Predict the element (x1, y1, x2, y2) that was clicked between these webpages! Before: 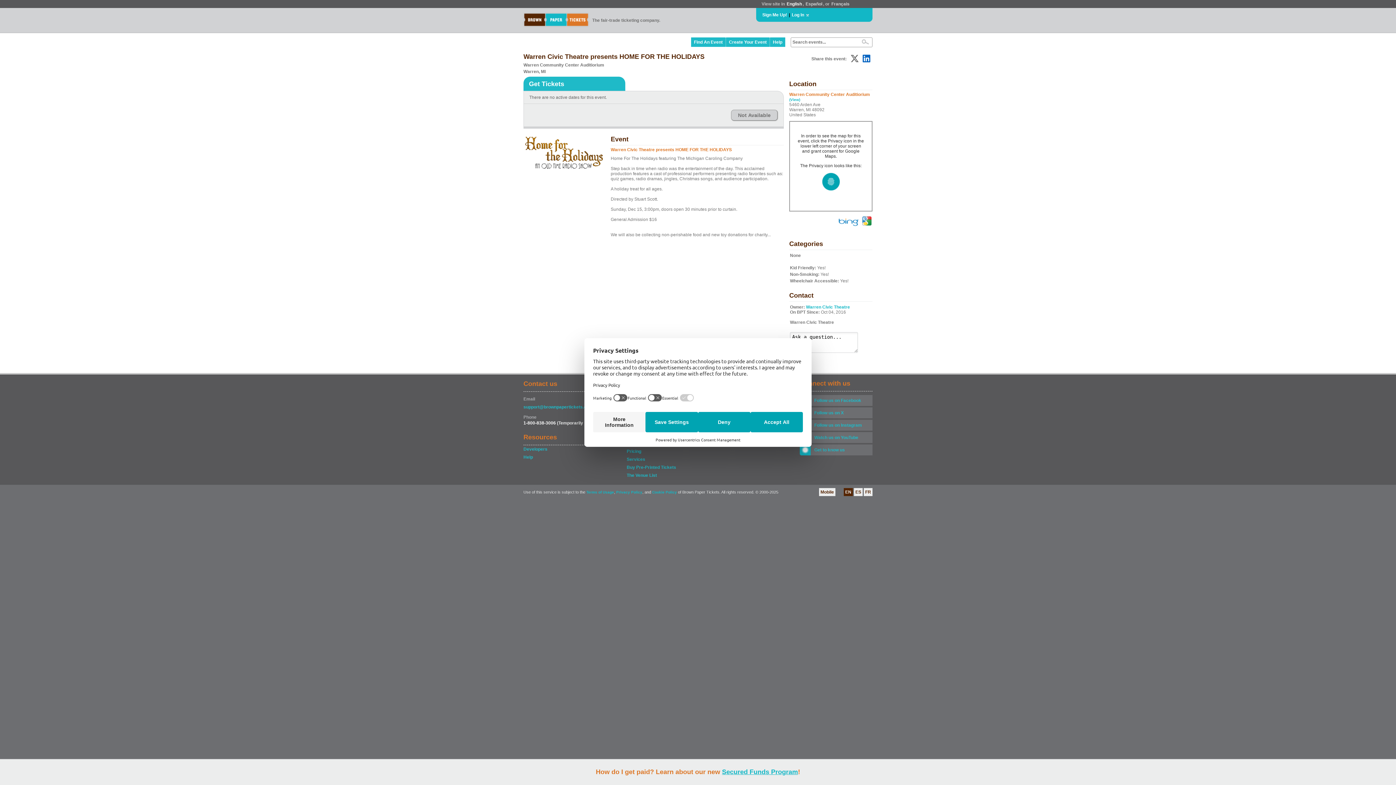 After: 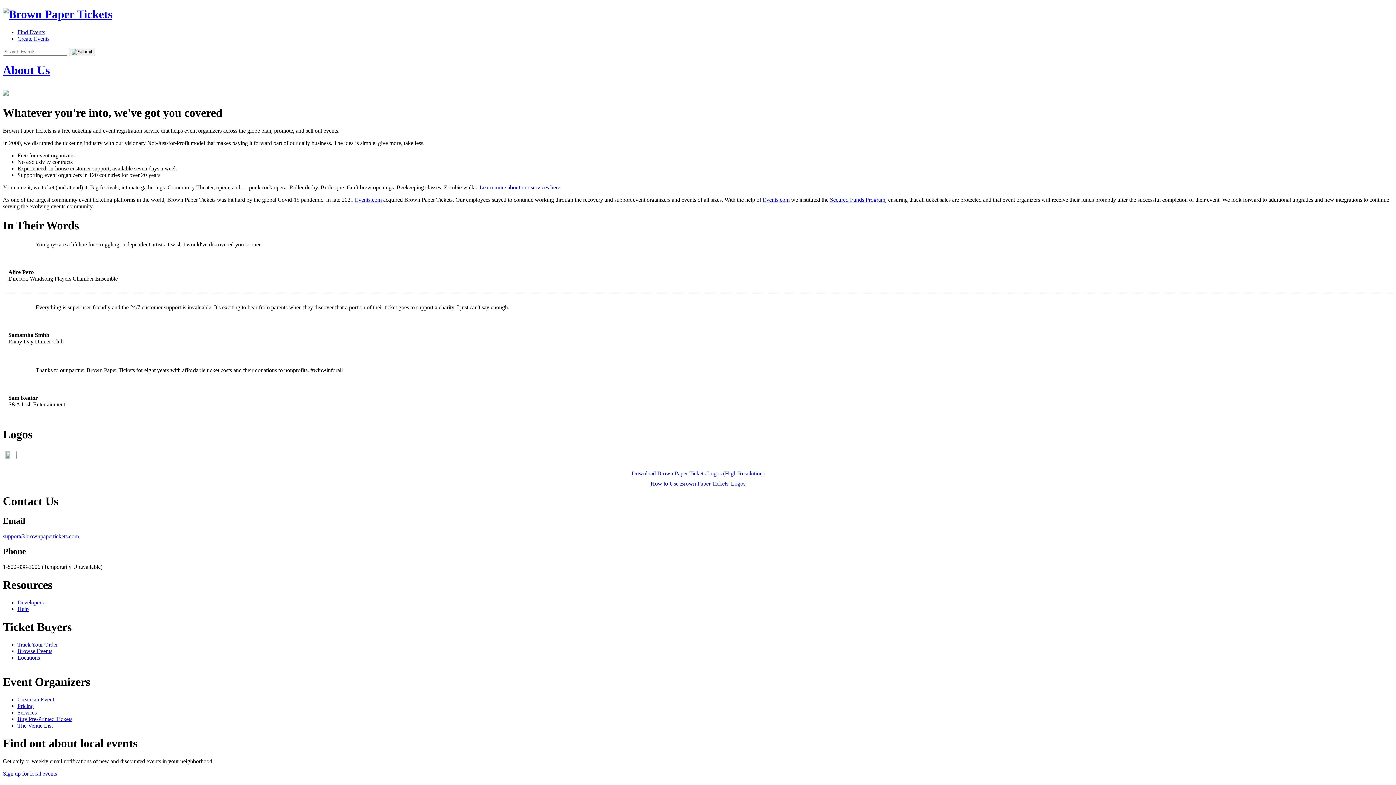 Action: bbox: (810, 444, 872, 455) label: Get to know us